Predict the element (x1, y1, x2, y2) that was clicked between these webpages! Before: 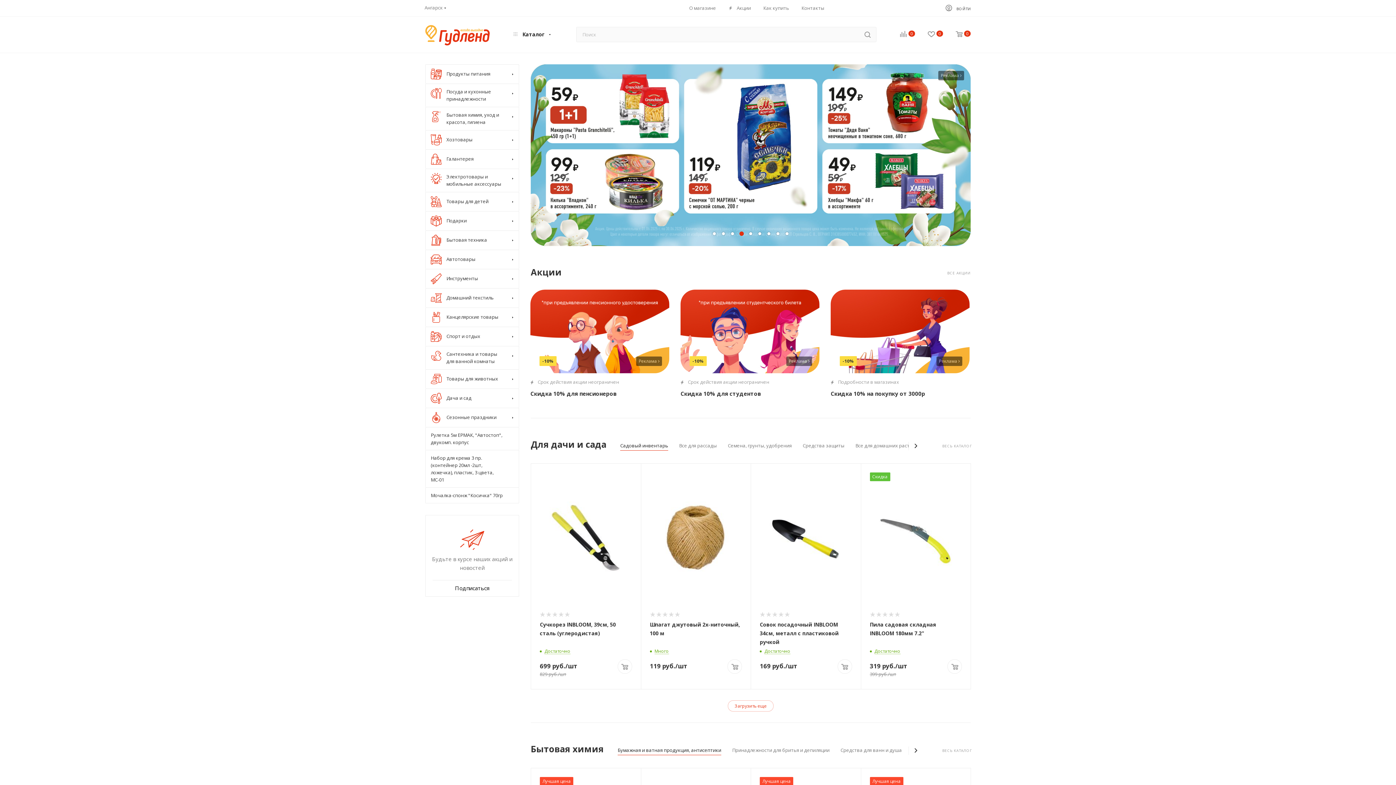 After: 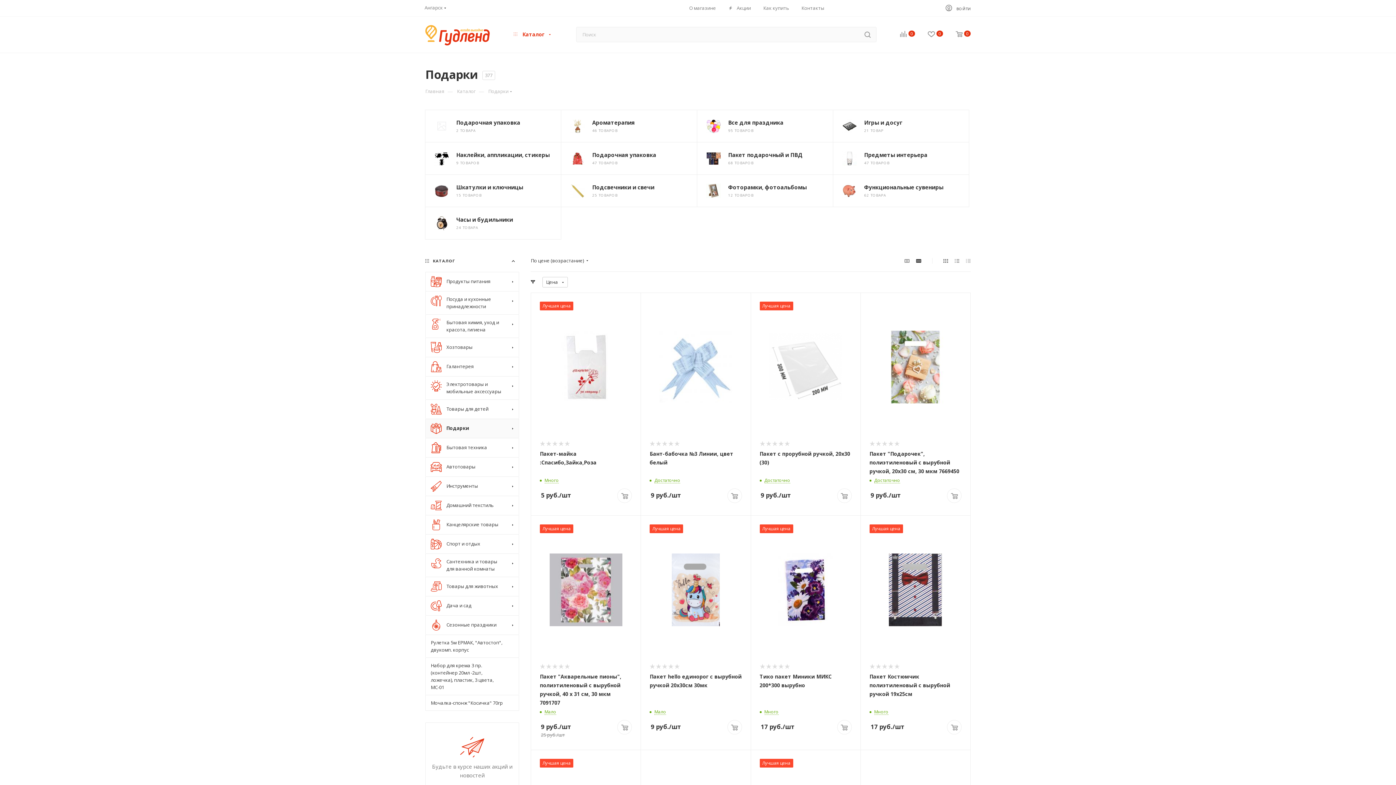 Action: label: 	Подарки bbox: (425, 211, 519, 230)